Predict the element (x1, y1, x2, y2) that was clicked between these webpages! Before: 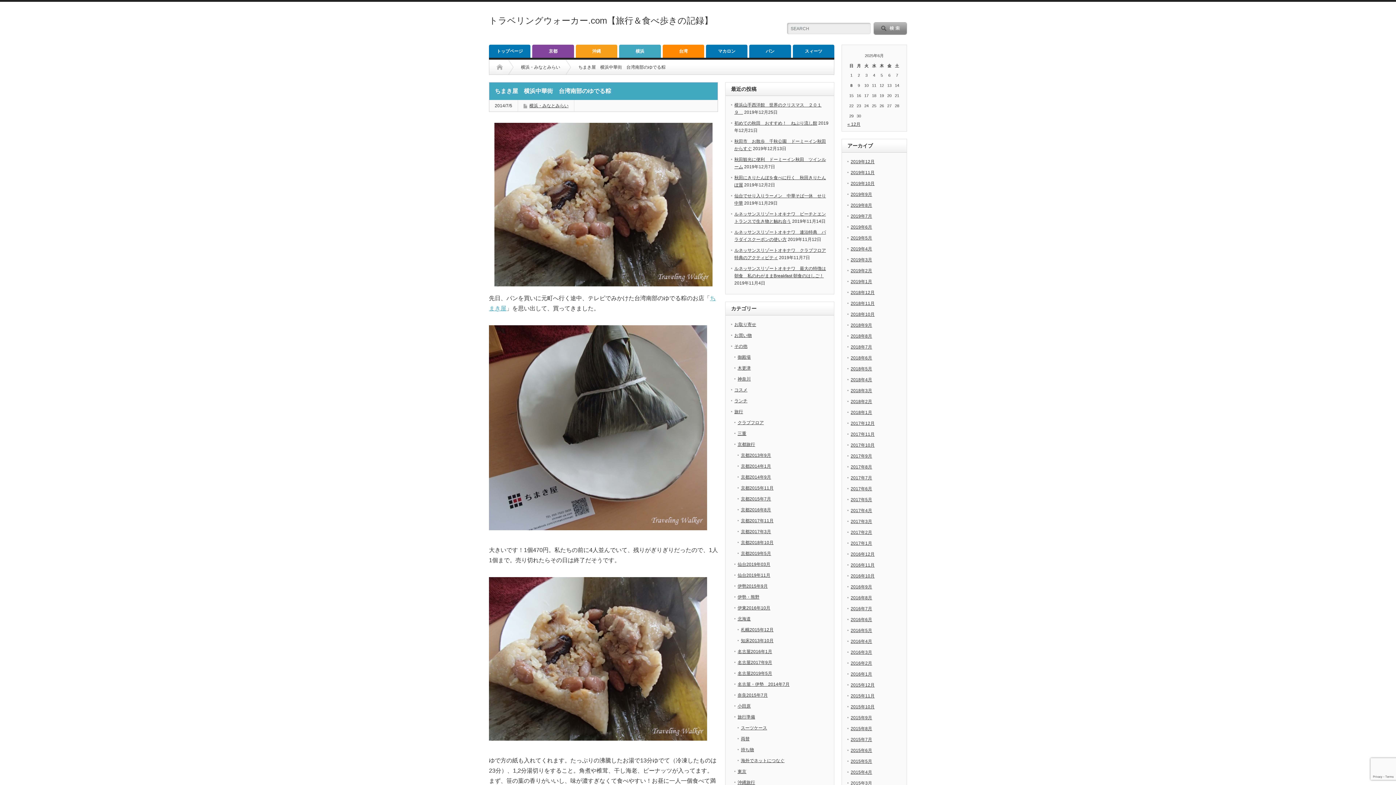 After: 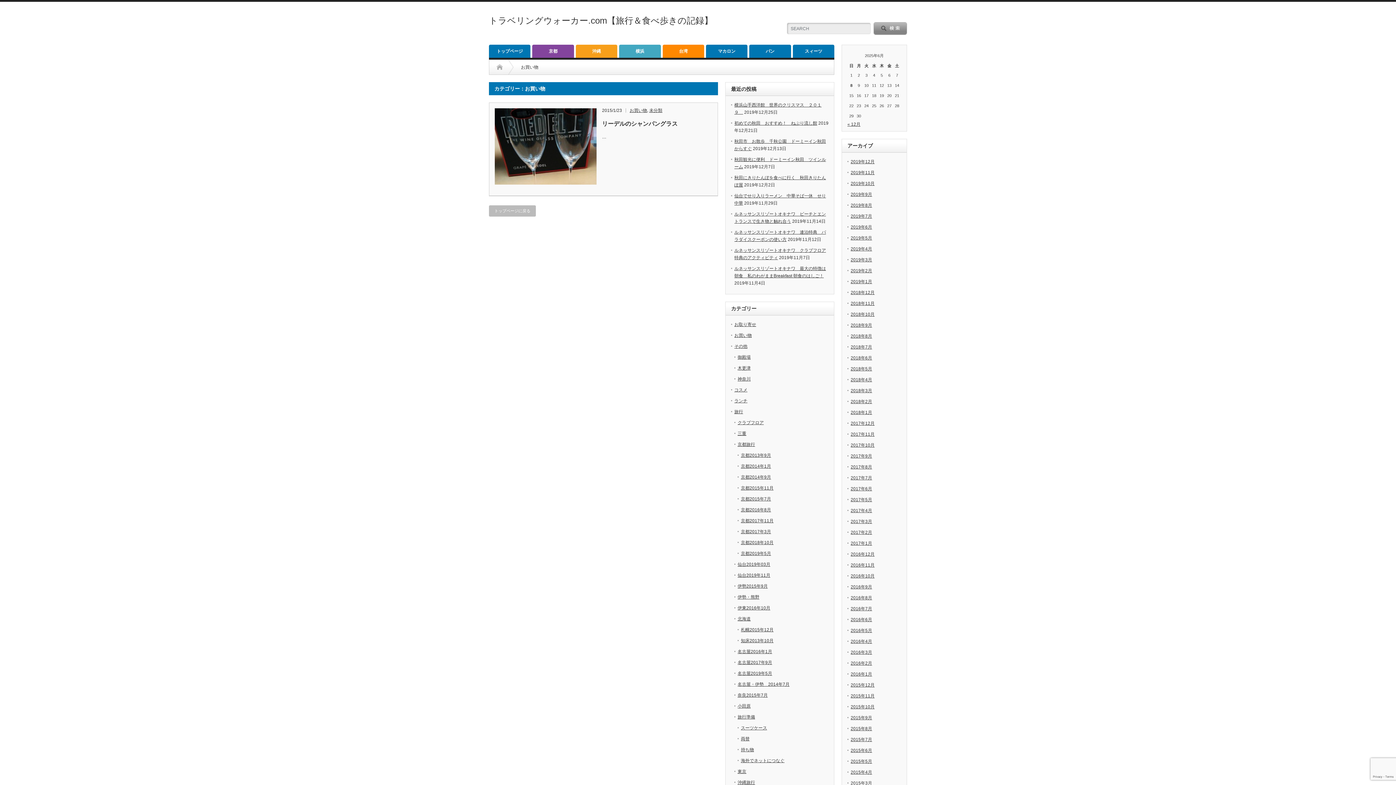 Action: bbox: (734, 333, 752, 338) label: お買い物